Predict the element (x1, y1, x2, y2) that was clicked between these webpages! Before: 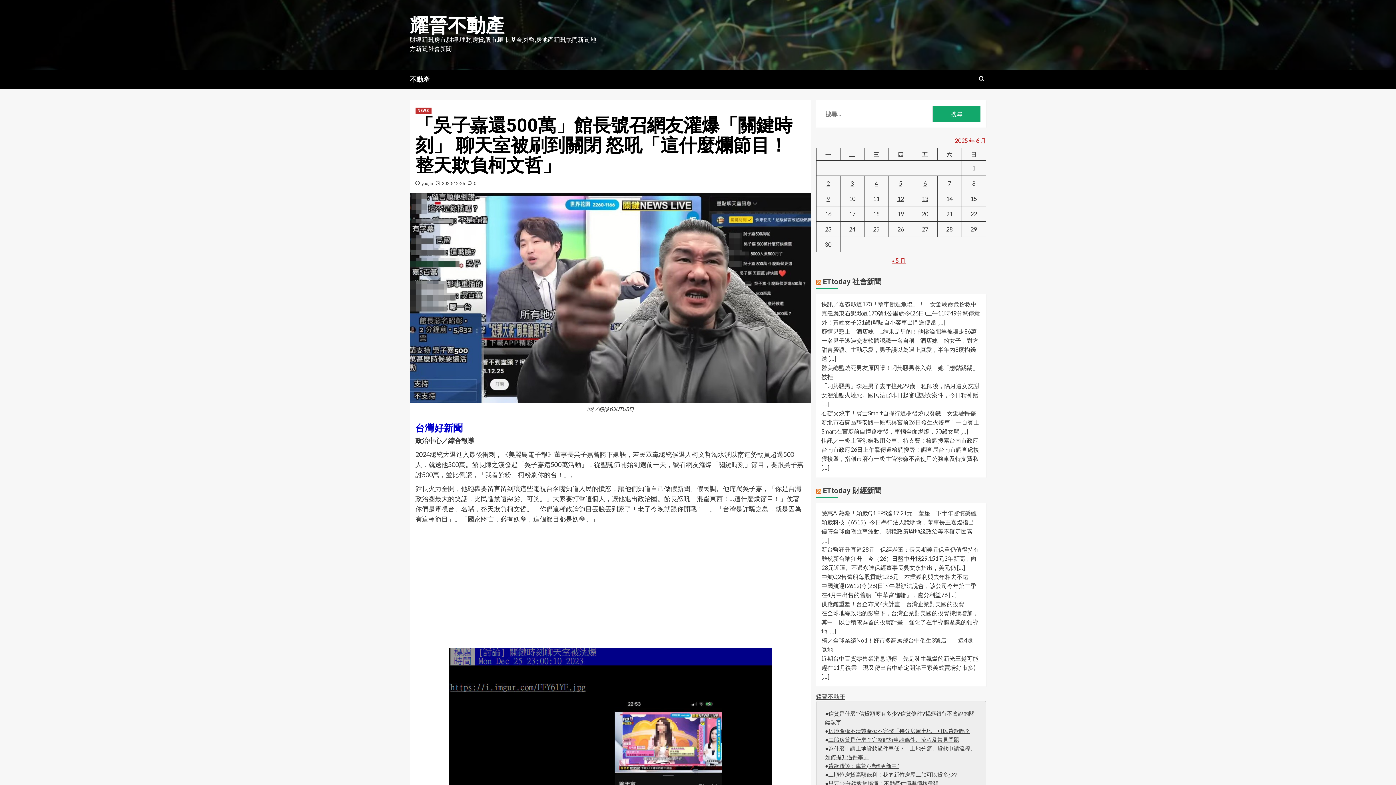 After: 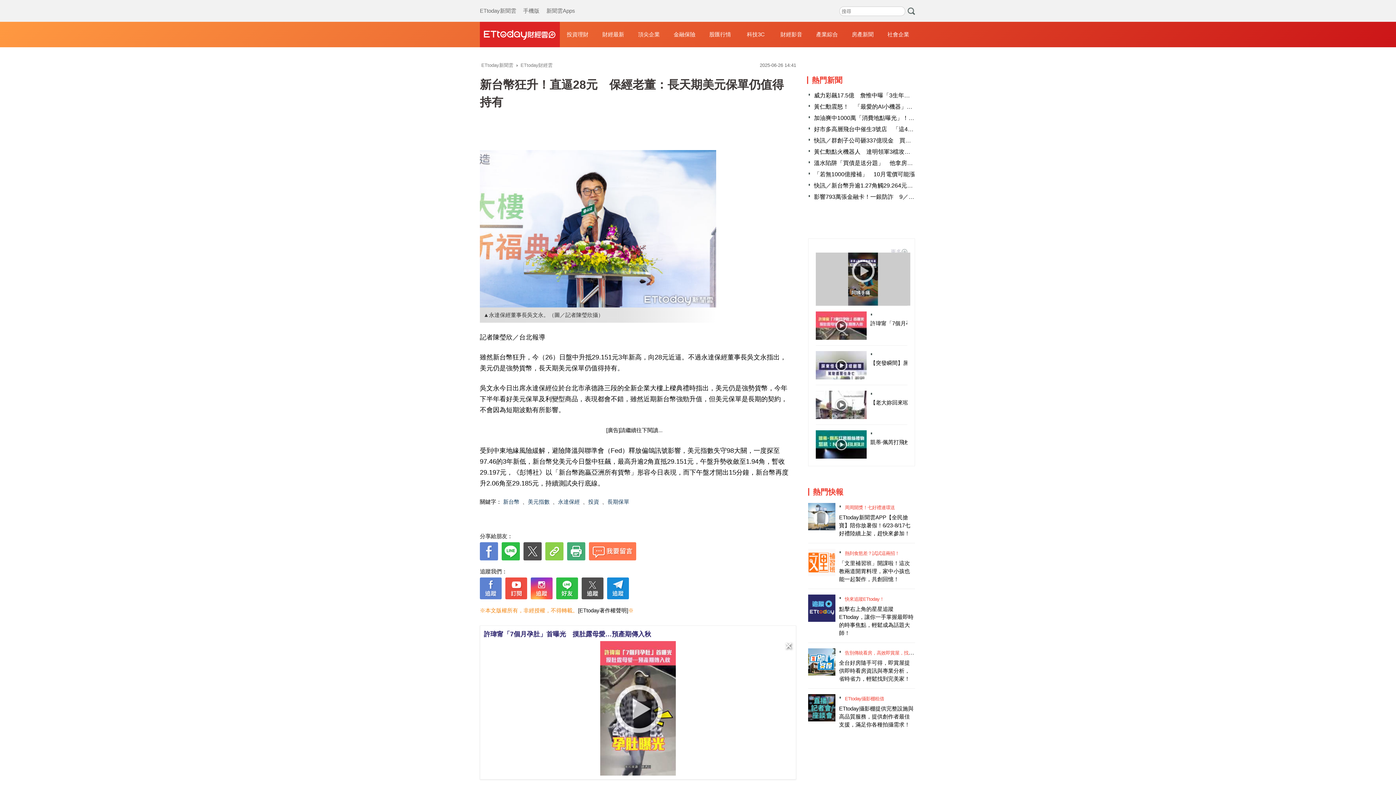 Action: label: 新台幣狂升直逼28元　保經老董：長天期美元保單仍值得持有 bbox: (821, 546, 979, 553)